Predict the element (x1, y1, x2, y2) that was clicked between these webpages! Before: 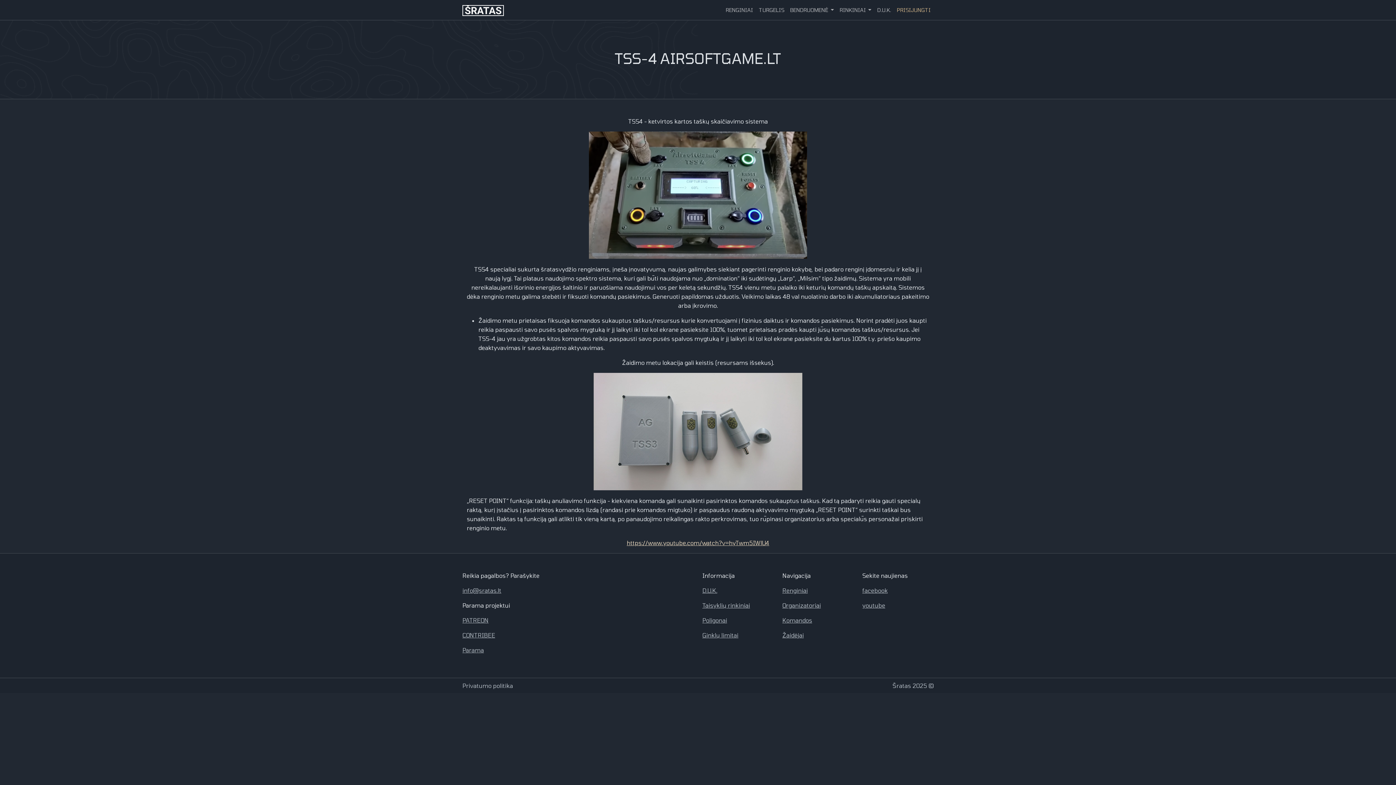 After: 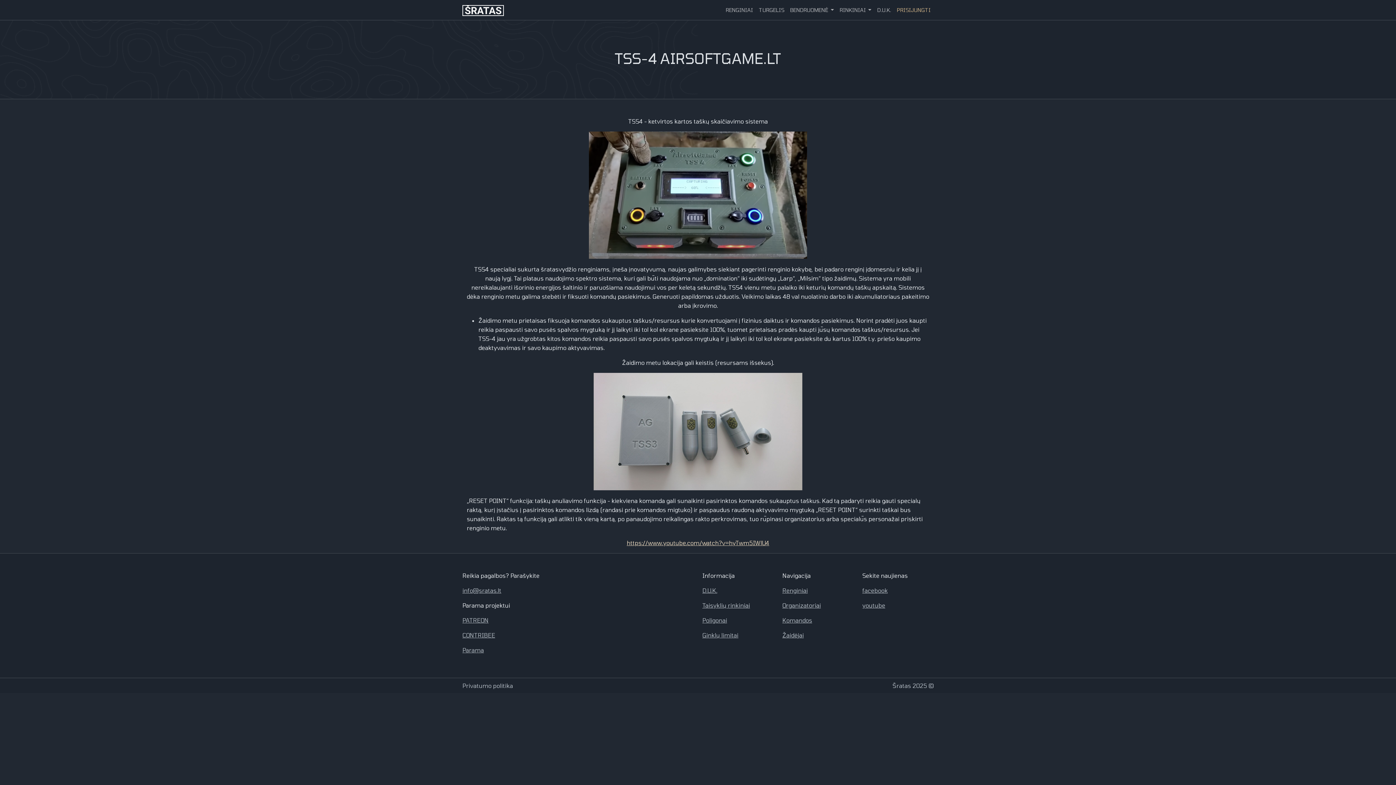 Action: label: CONTRIBEE bbox: (462, 630, 693, 639)